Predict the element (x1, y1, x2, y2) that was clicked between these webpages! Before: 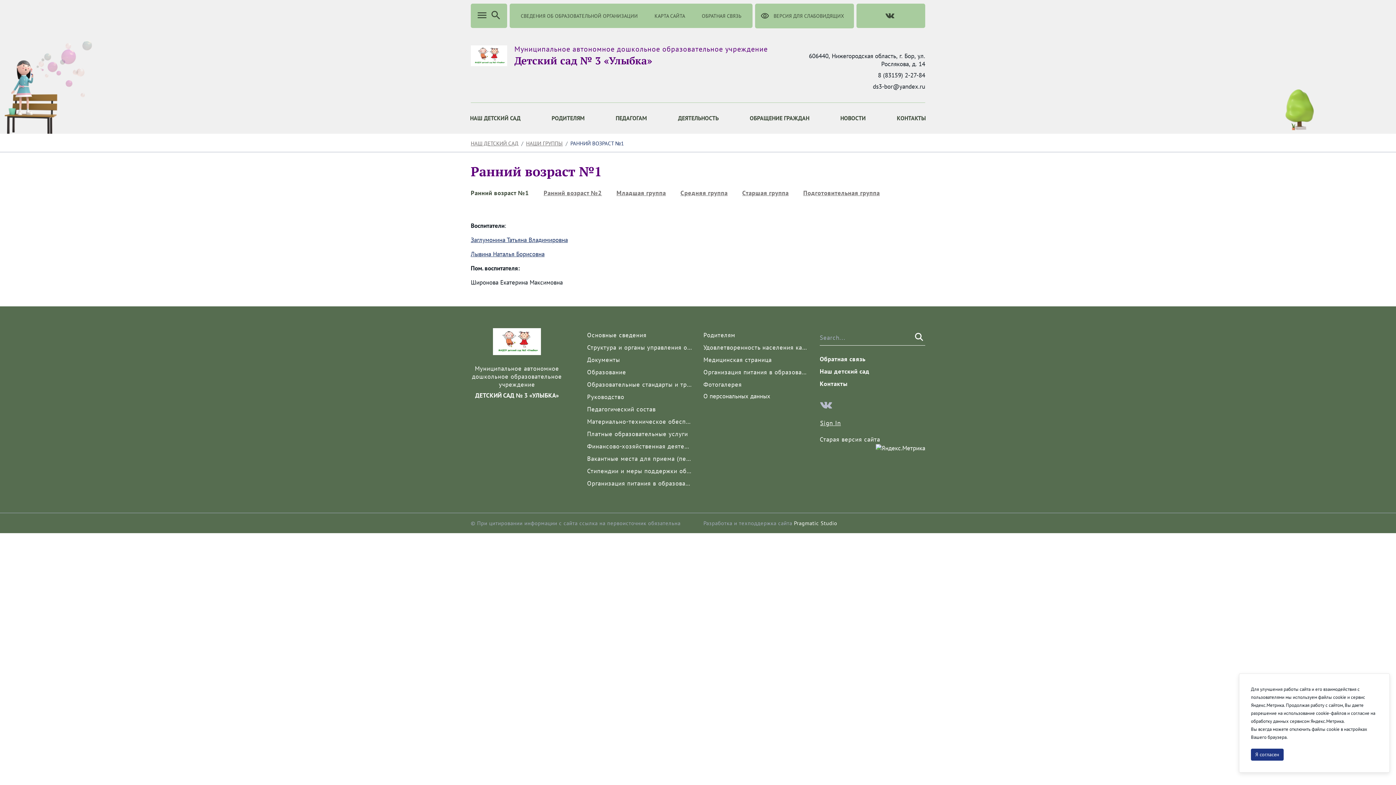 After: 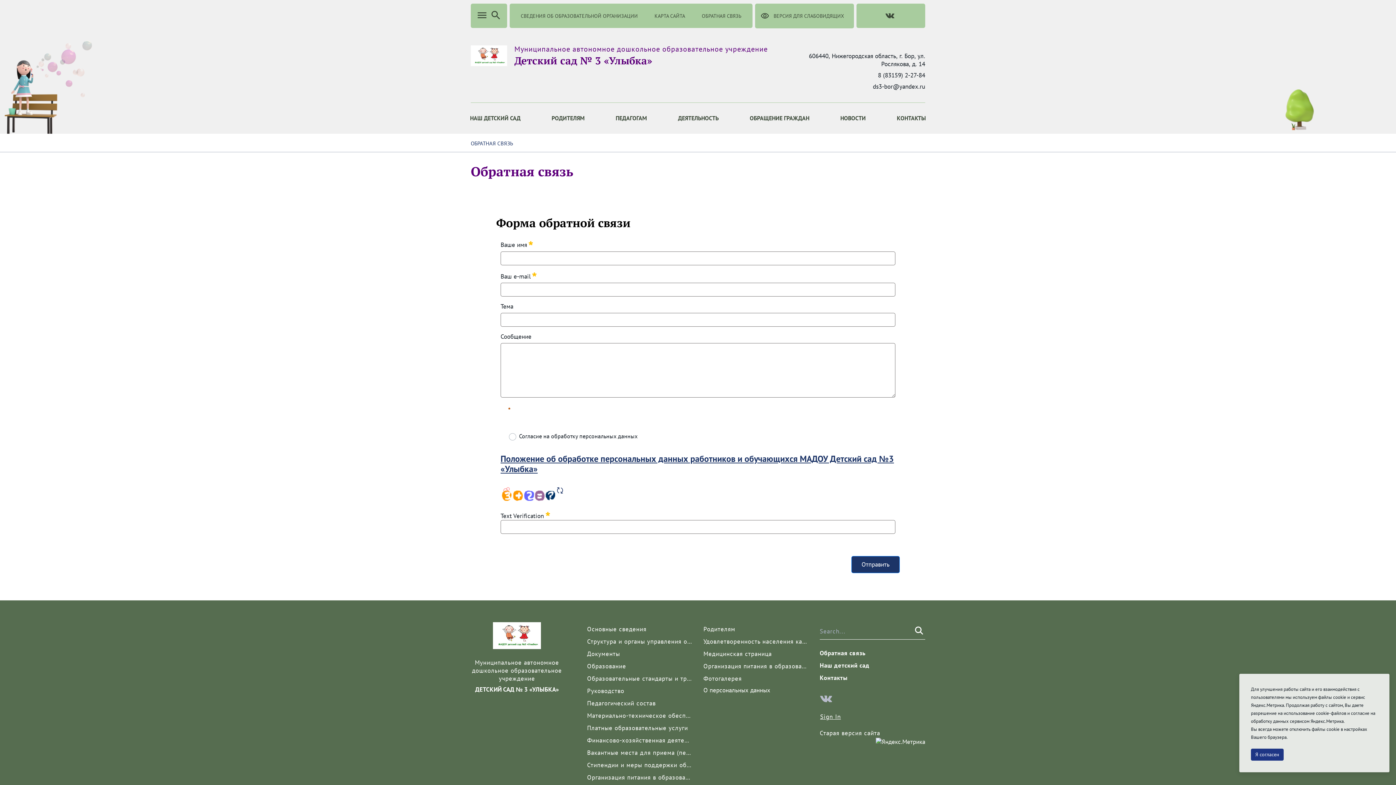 Action: bbox: (820, 355, 925, 363) label: Обратная связь